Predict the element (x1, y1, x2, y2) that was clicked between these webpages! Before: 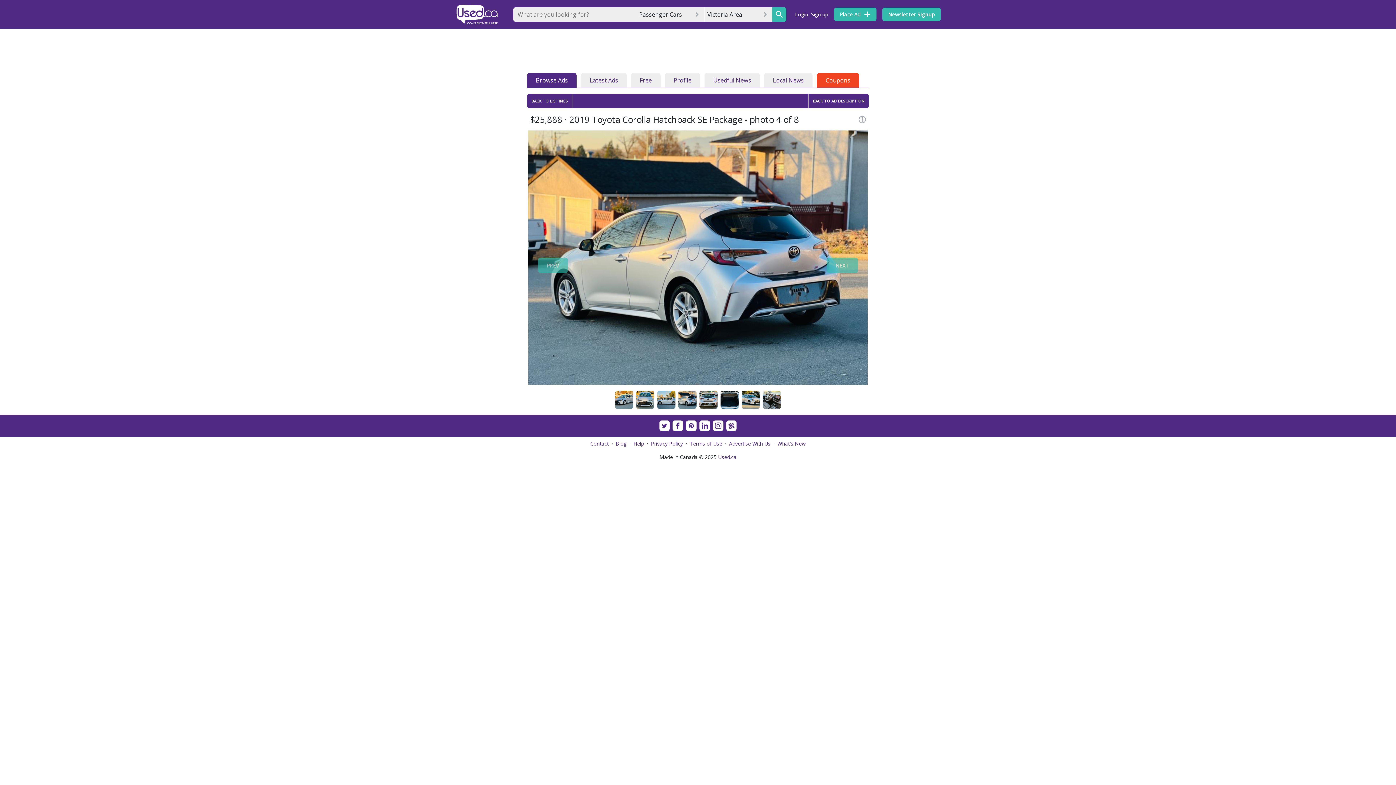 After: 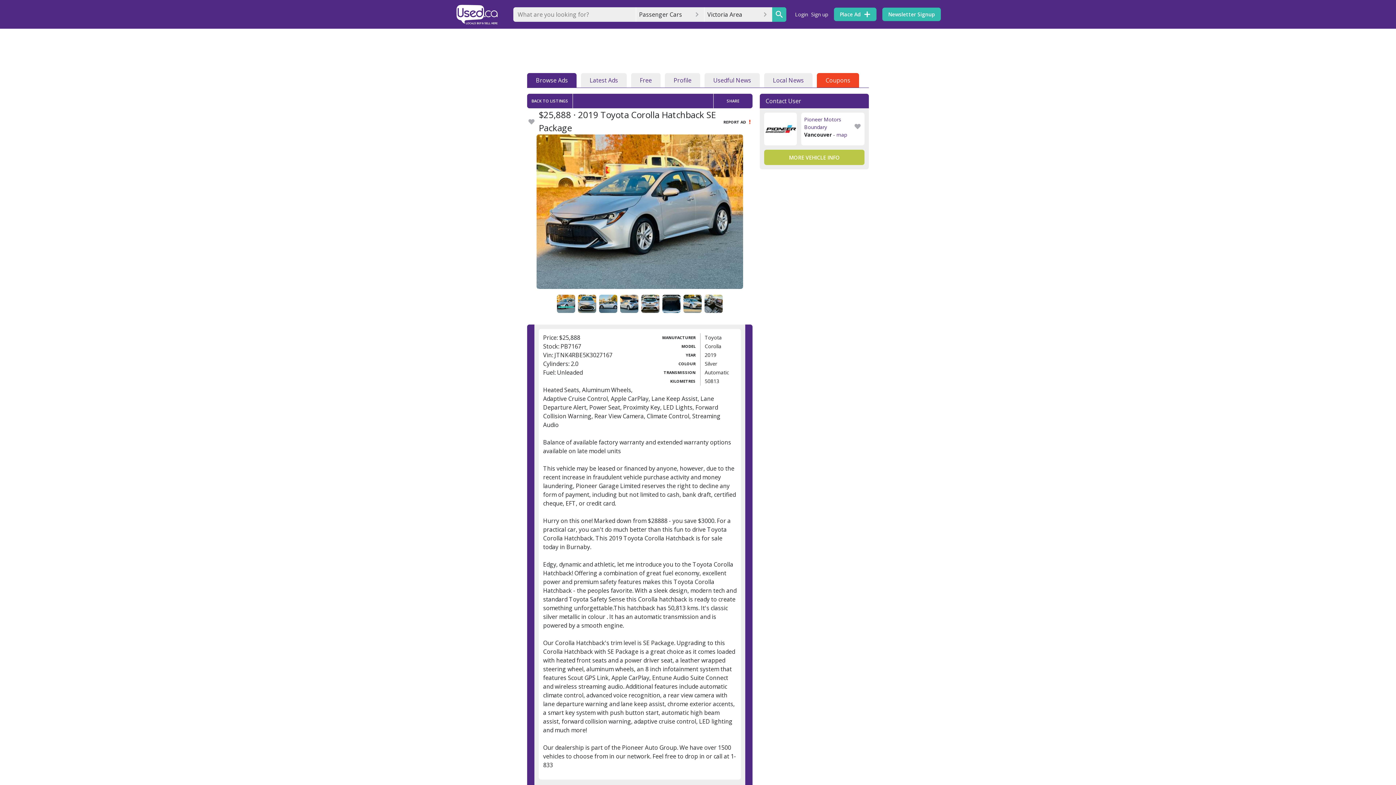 Action: label: BACK TO AD DESCRIPTION bbox: (808, 93, 869, 108)